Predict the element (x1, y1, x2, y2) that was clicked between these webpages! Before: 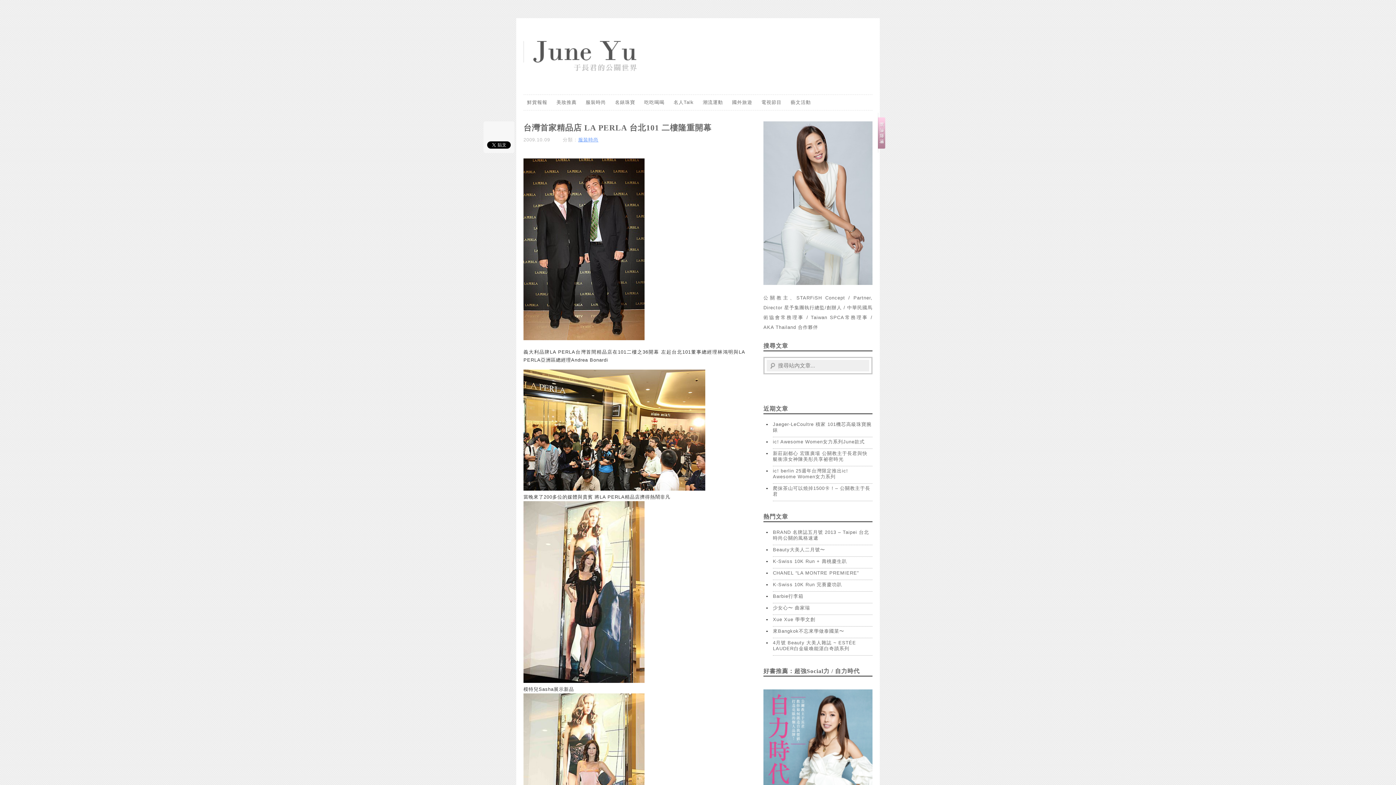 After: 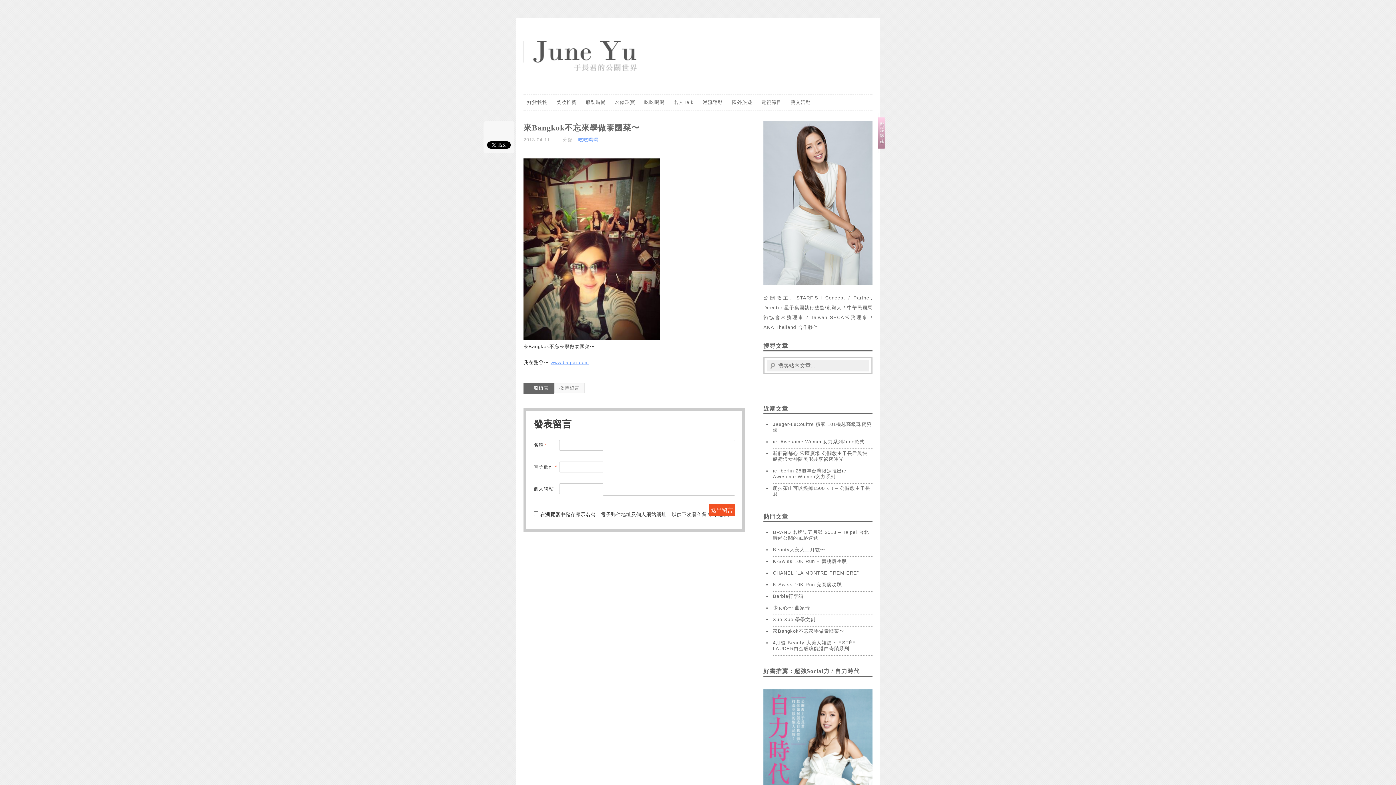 Action: bbox: (773, 628, 844, 634) label: 來Bangkok不忘來學做泰國菜〜